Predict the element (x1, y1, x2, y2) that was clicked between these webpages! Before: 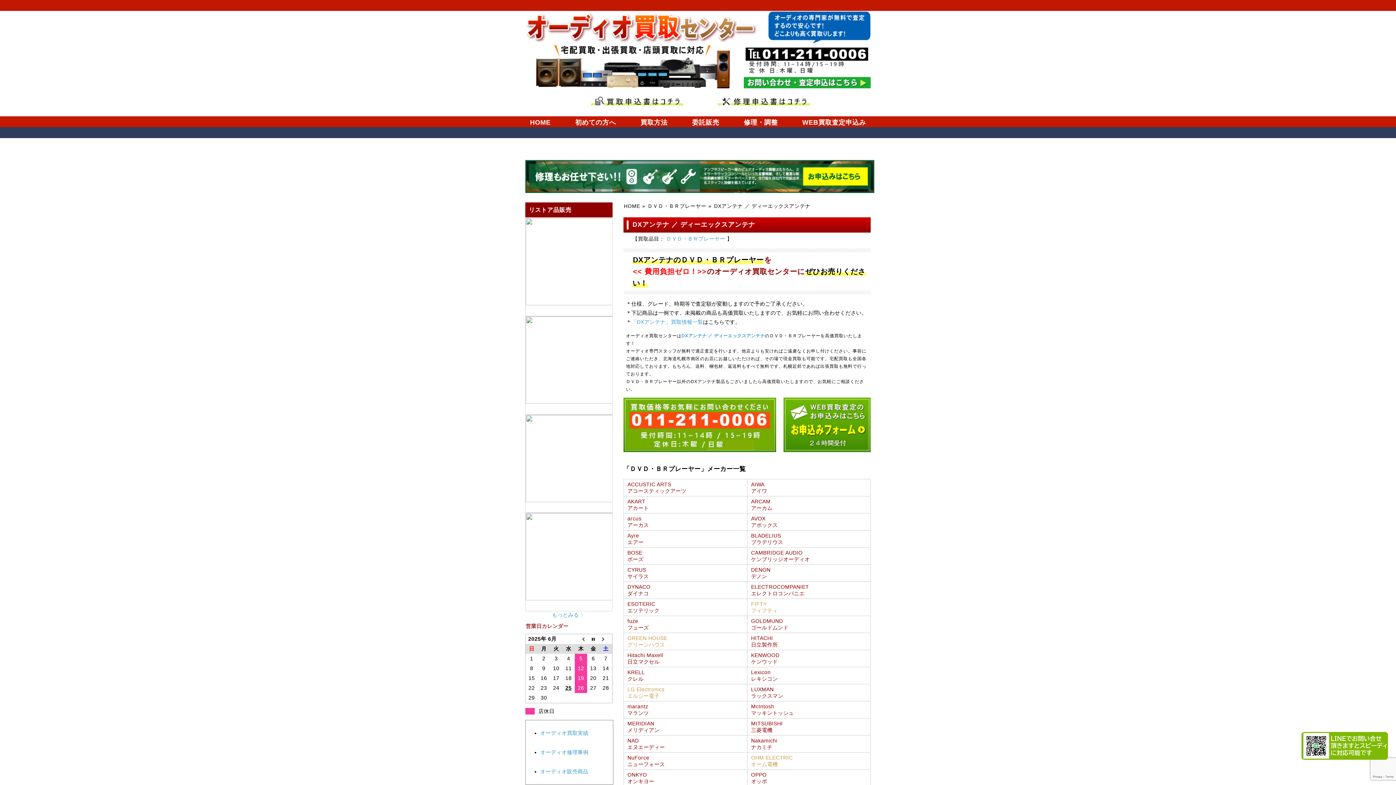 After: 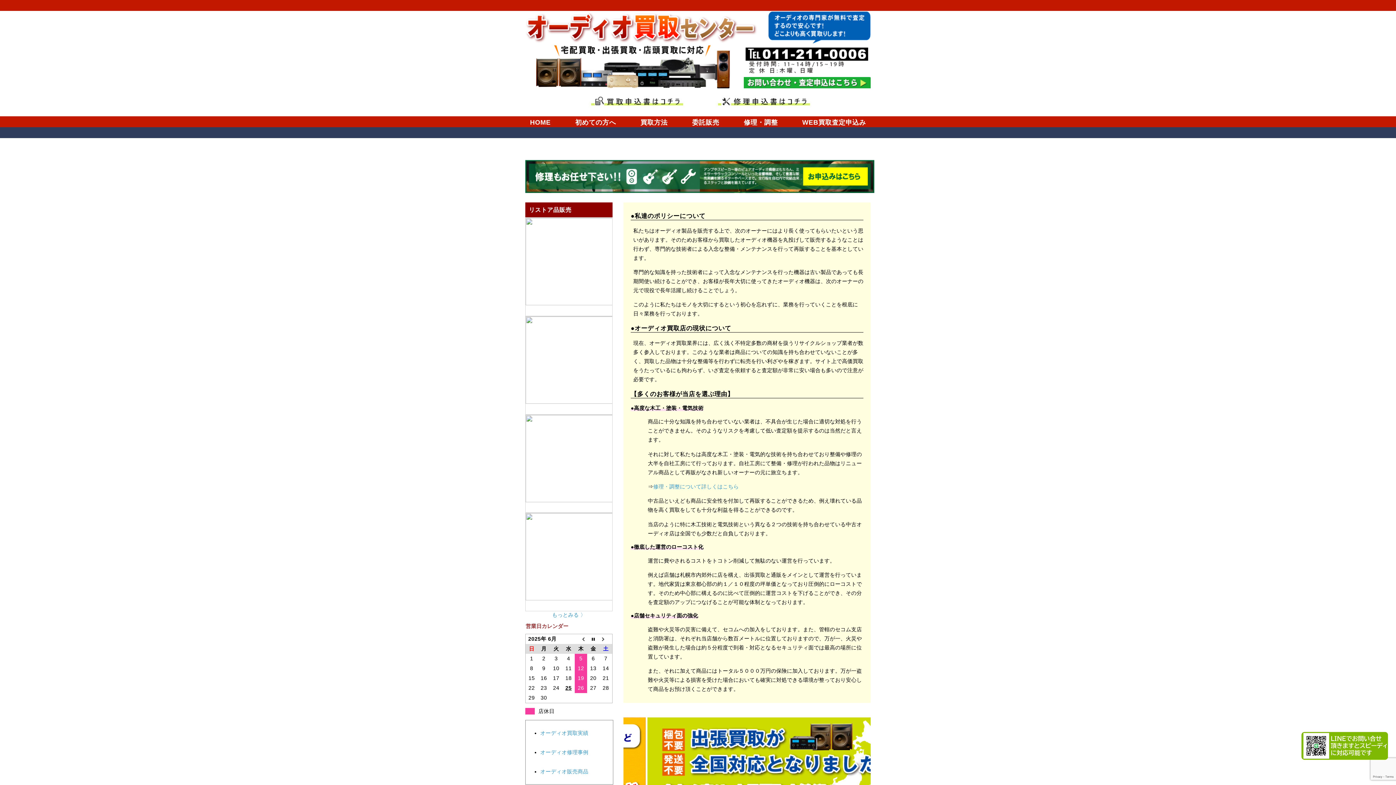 Action: label: HOME bbox: (525, 116, 555, 126)